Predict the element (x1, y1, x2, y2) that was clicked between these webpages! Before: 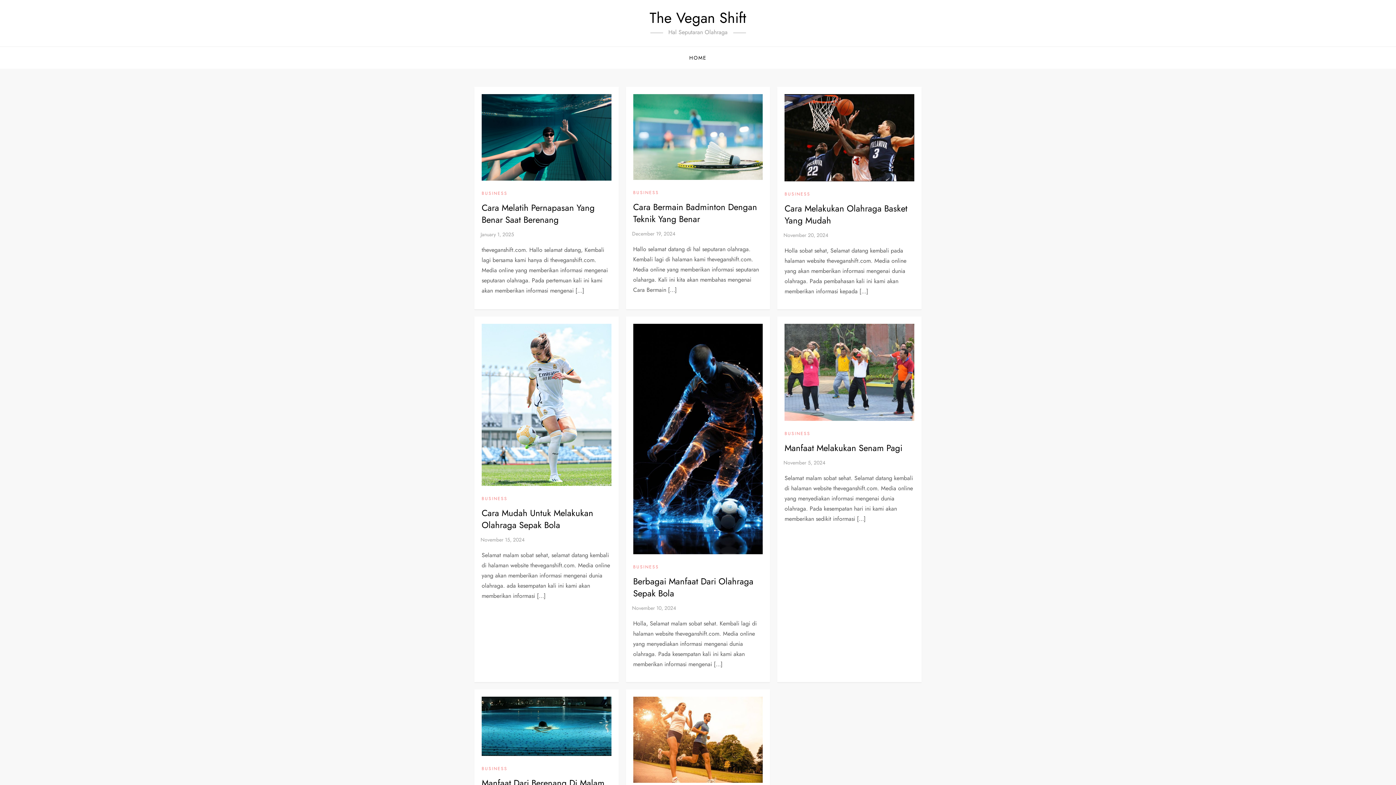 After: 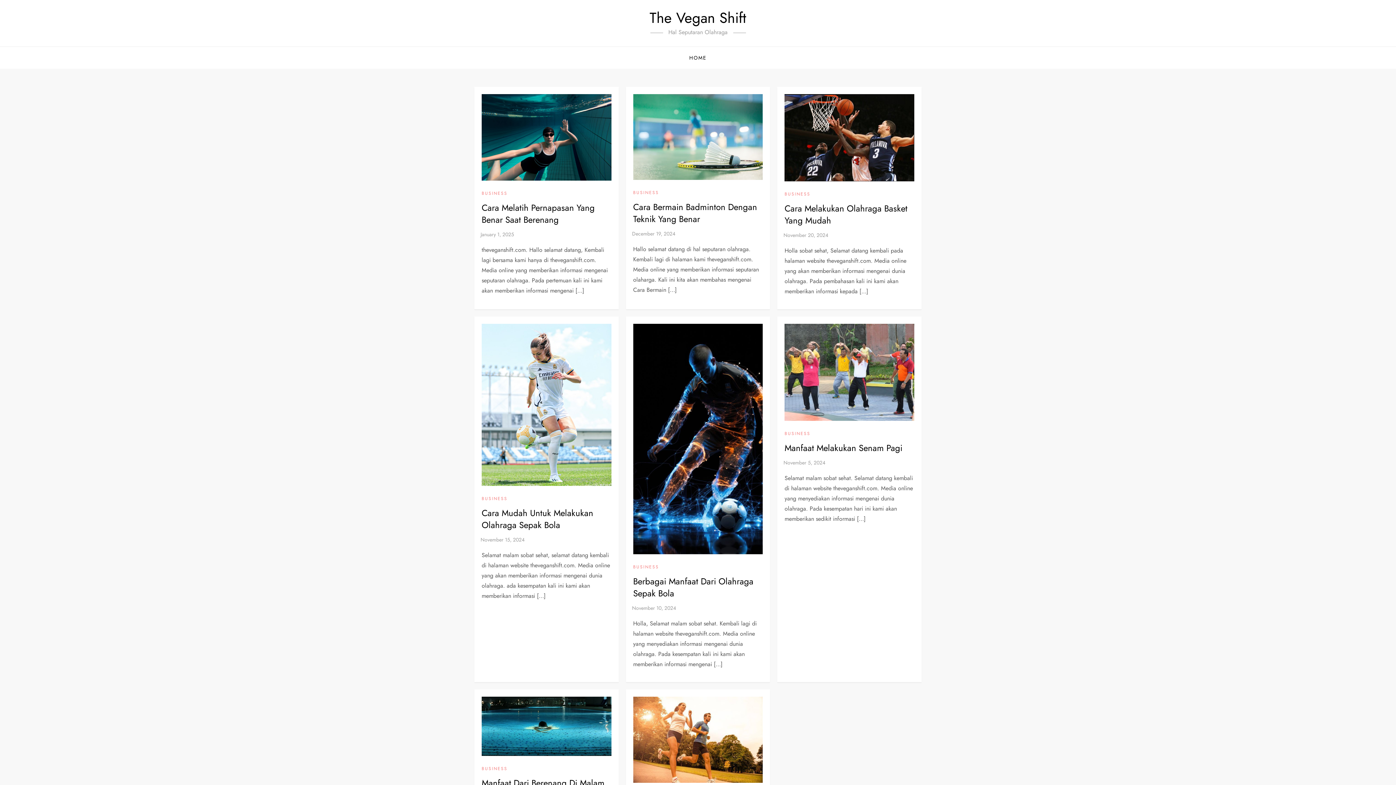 Action: bbox: (784, 431, 810, 436) label: BUSINESS